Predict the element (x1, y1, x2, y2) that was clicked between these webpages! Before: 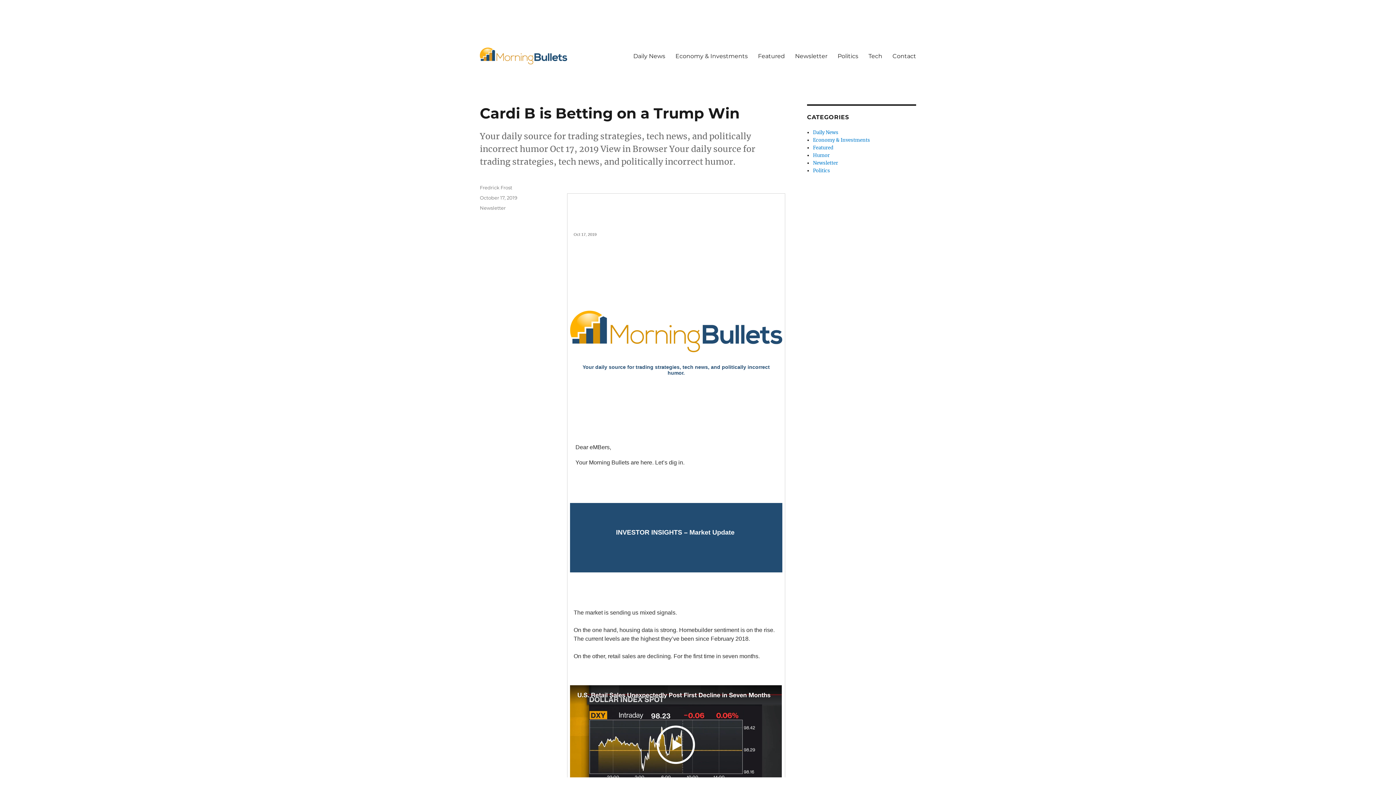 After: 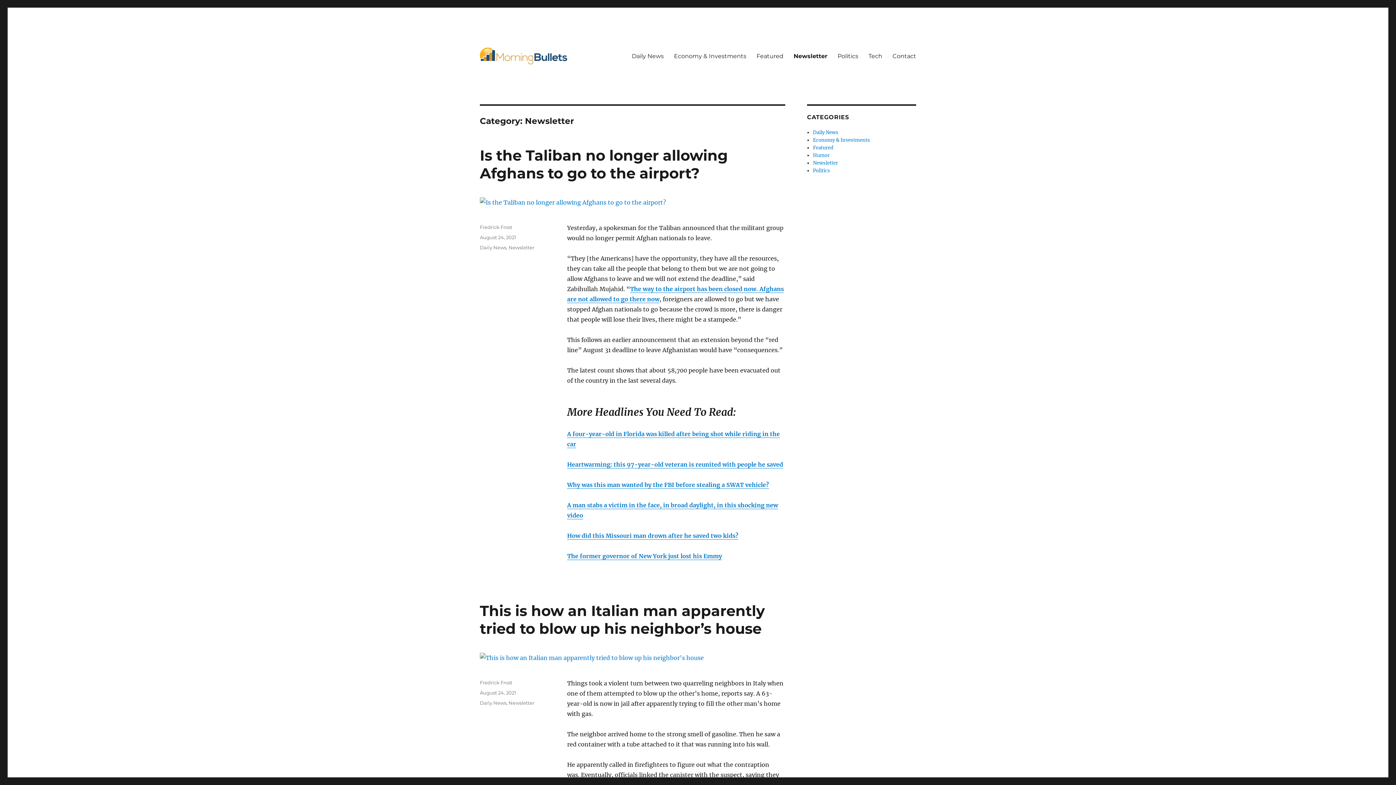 Action: bbox: (790, 48, 832, 63) label: Newsletter